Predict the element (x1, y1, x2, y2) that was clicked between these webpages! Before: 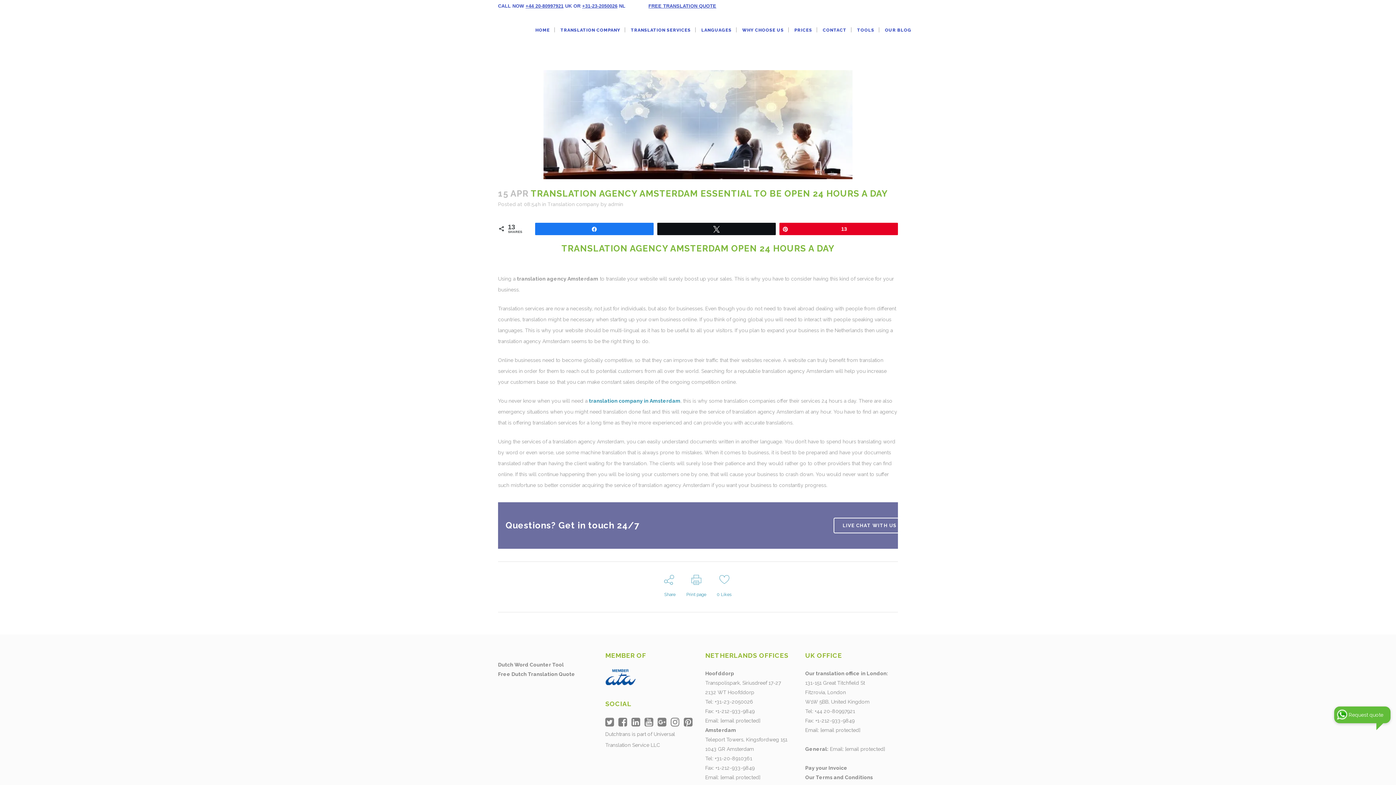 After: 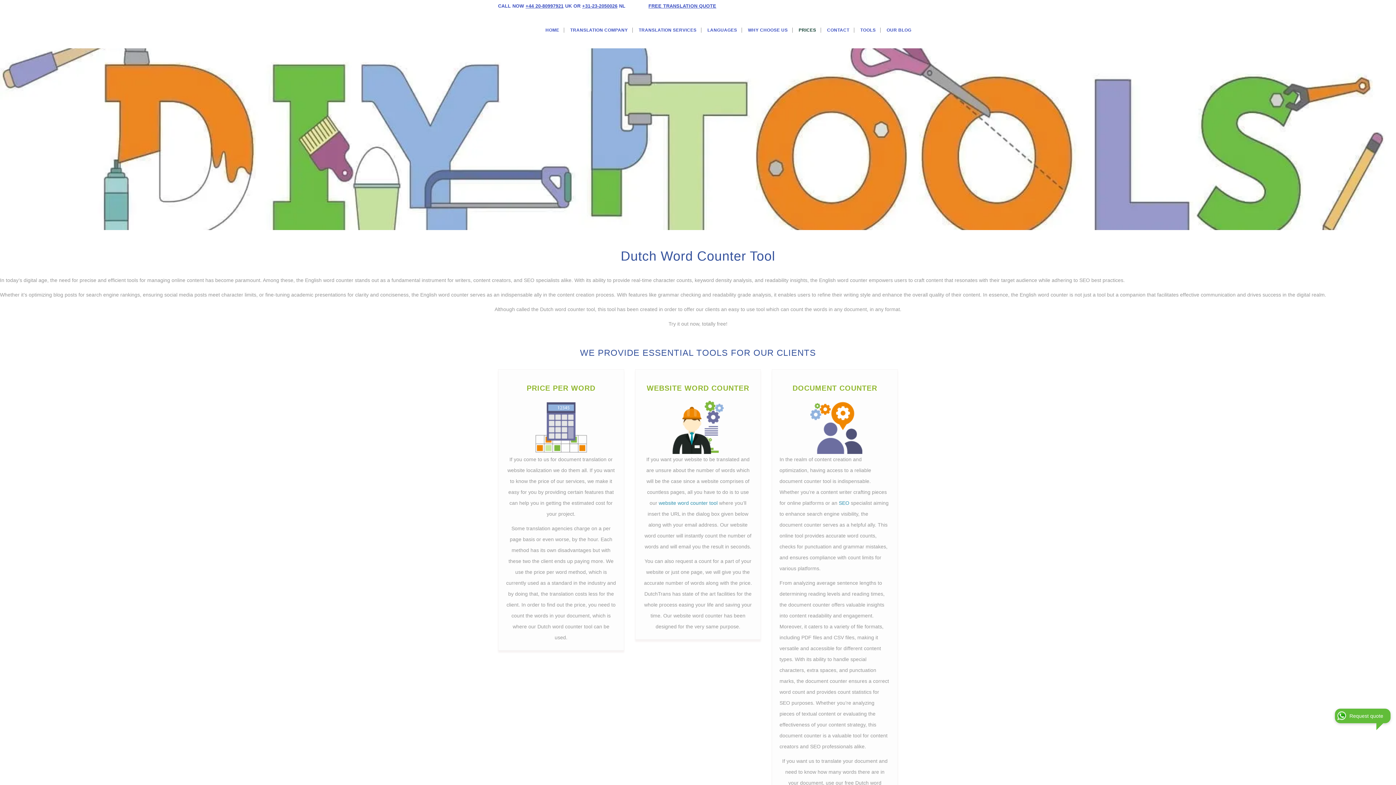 Action: bbox: (498, 662, 564, 668) label: Dutch Word Counter Tool